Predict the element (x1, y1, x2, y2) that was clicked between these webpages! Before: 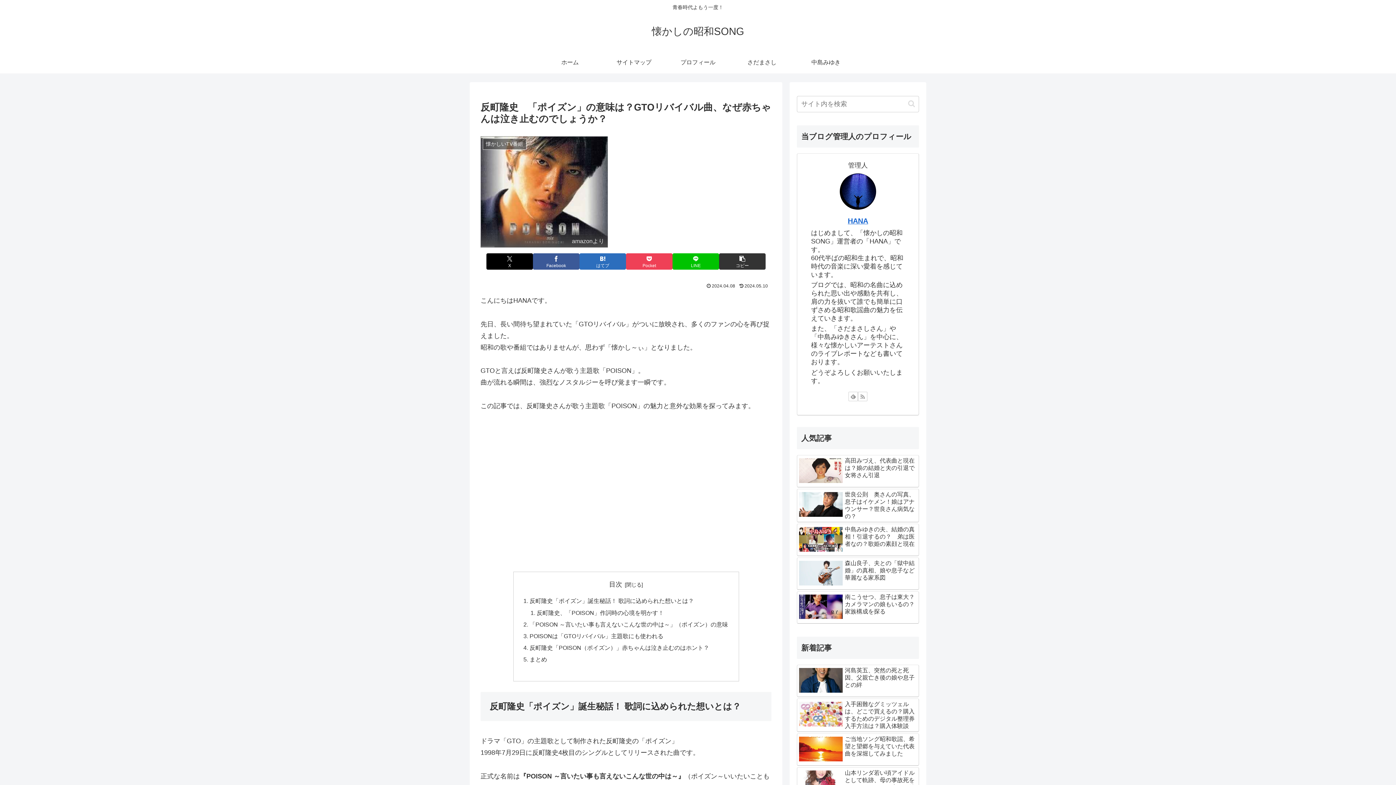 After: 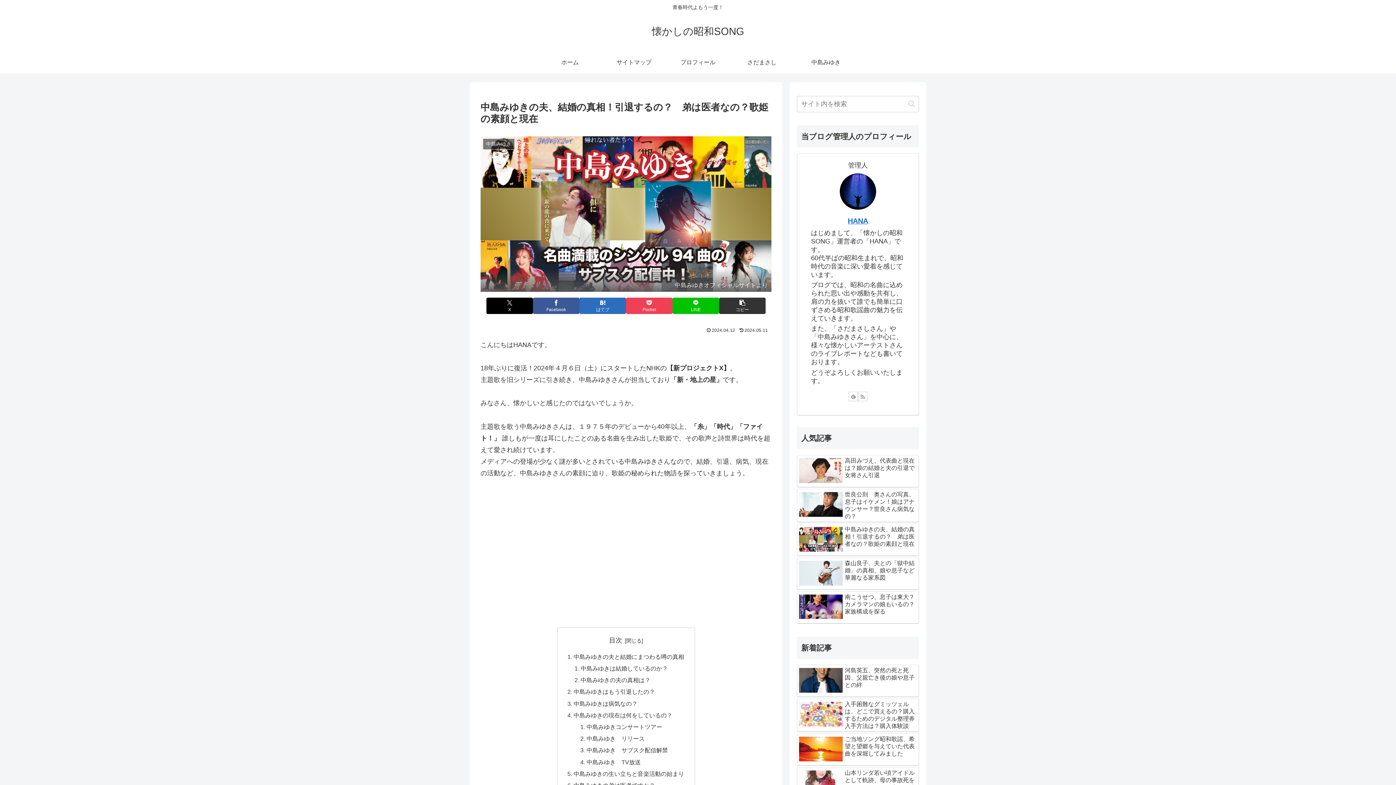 Action: bbox: (797, 524, 919, 556) label: 中島みゆきの夫、結婚の真相！引退するの？　弟は医者なの？歌姫の素顔と現在